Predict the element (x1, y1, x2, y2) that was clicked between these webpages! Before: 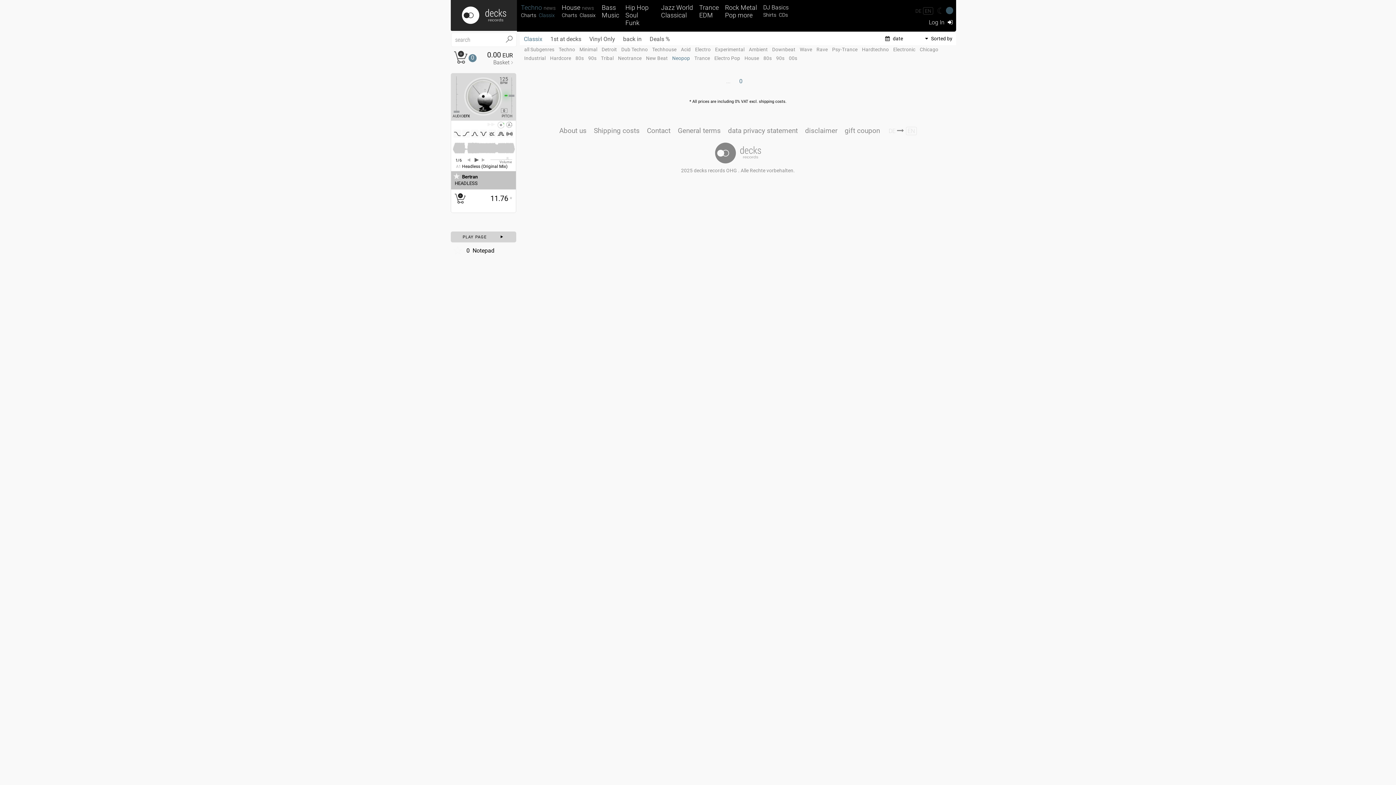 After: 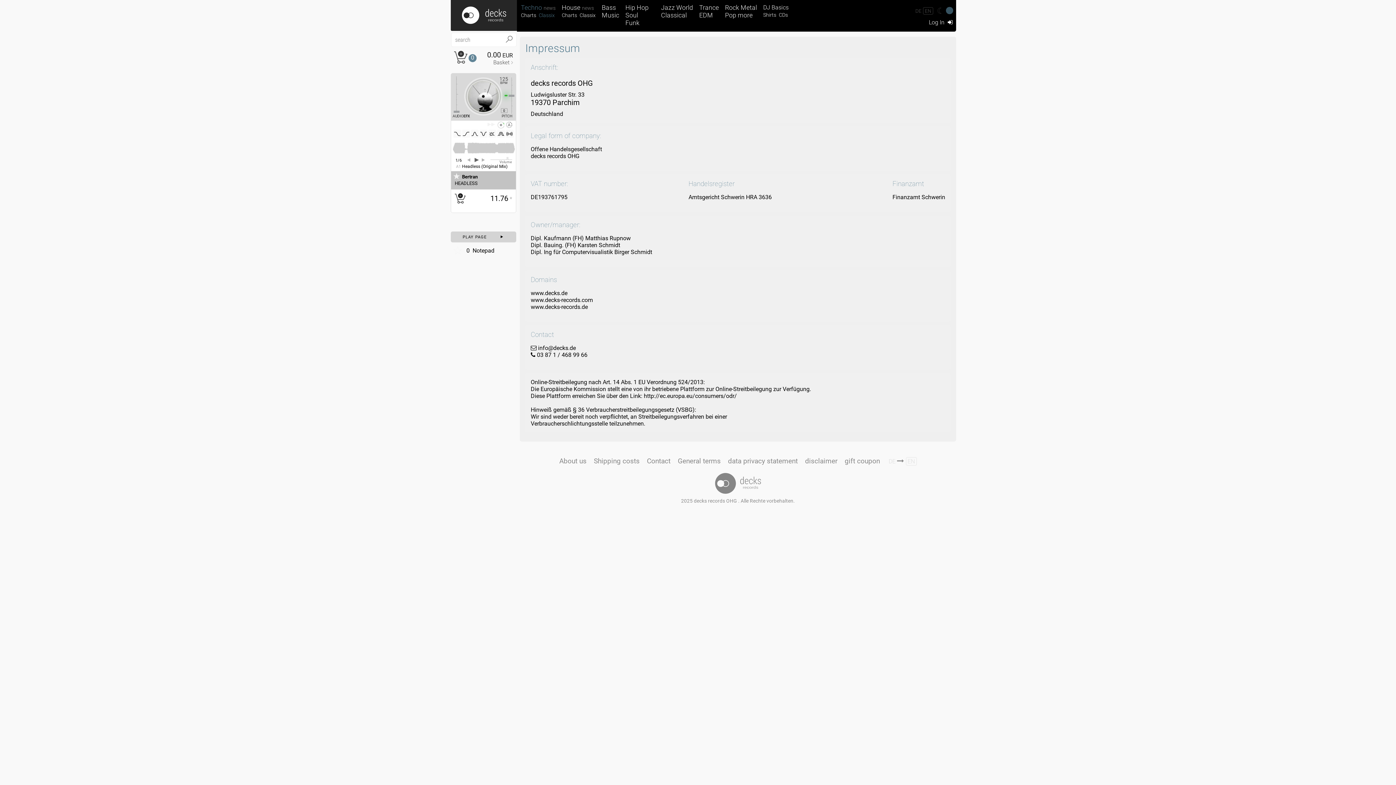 Action: label: About us bbox: (559, 126, 586, 134)